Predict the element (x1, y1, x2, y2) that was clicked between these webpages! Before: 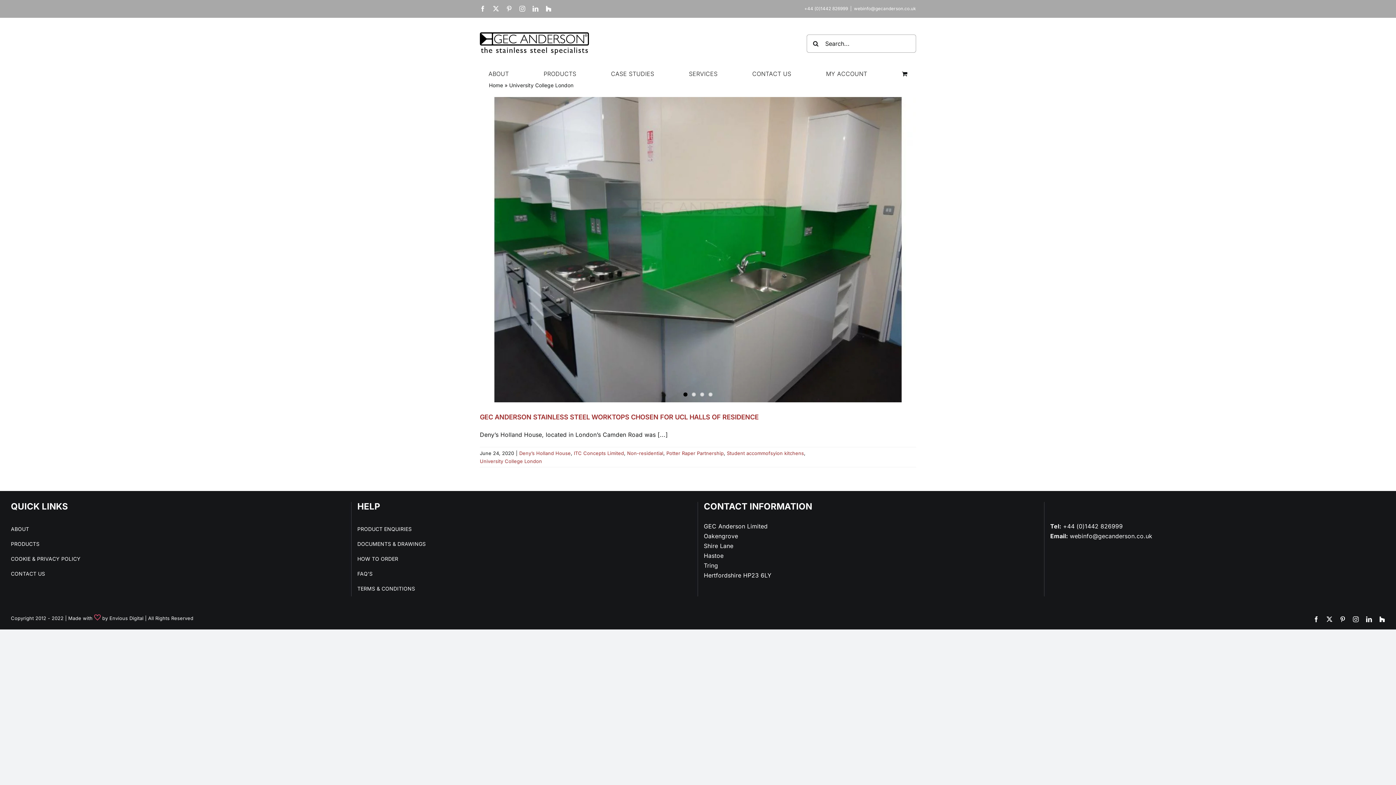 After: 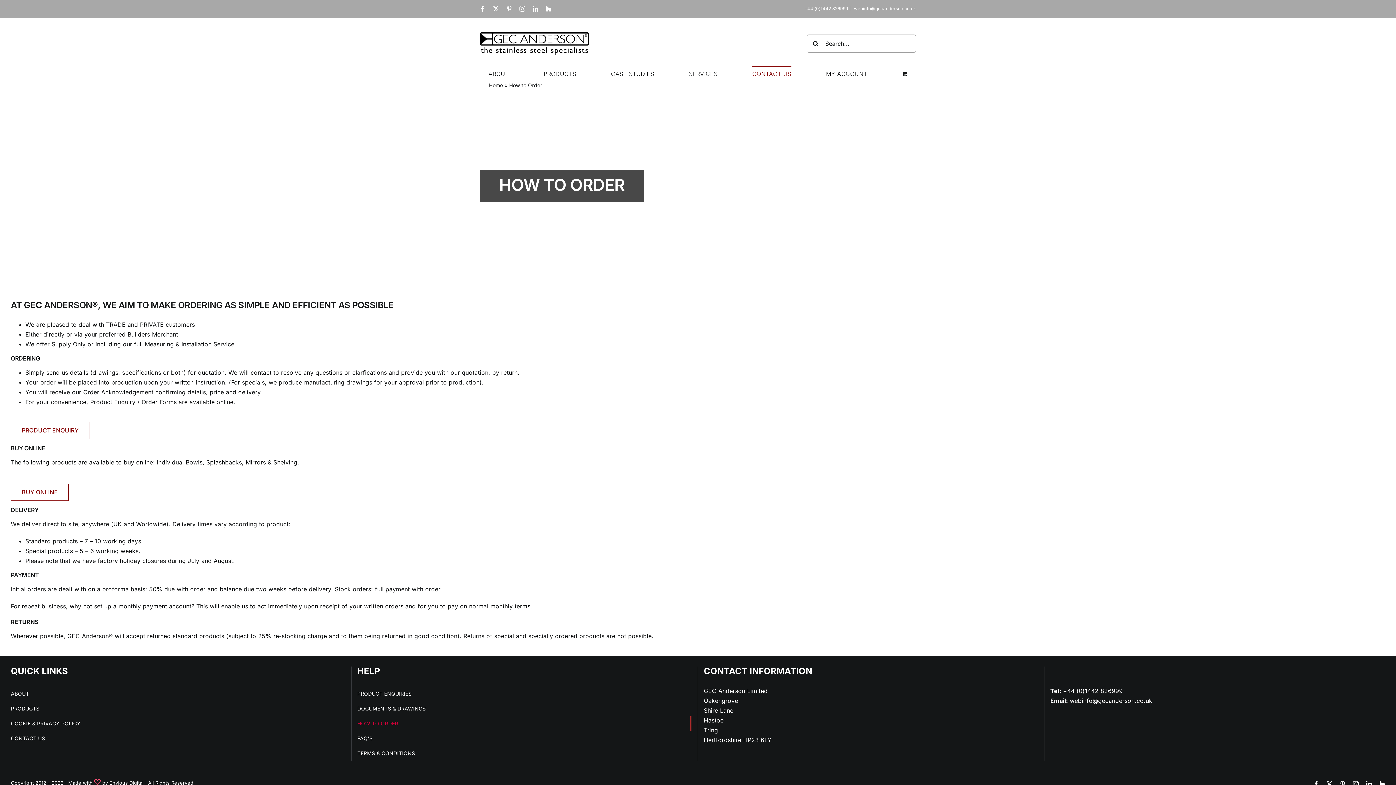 Action: bbox: (357, 551, 691, 566) label: HOW TO ORDER